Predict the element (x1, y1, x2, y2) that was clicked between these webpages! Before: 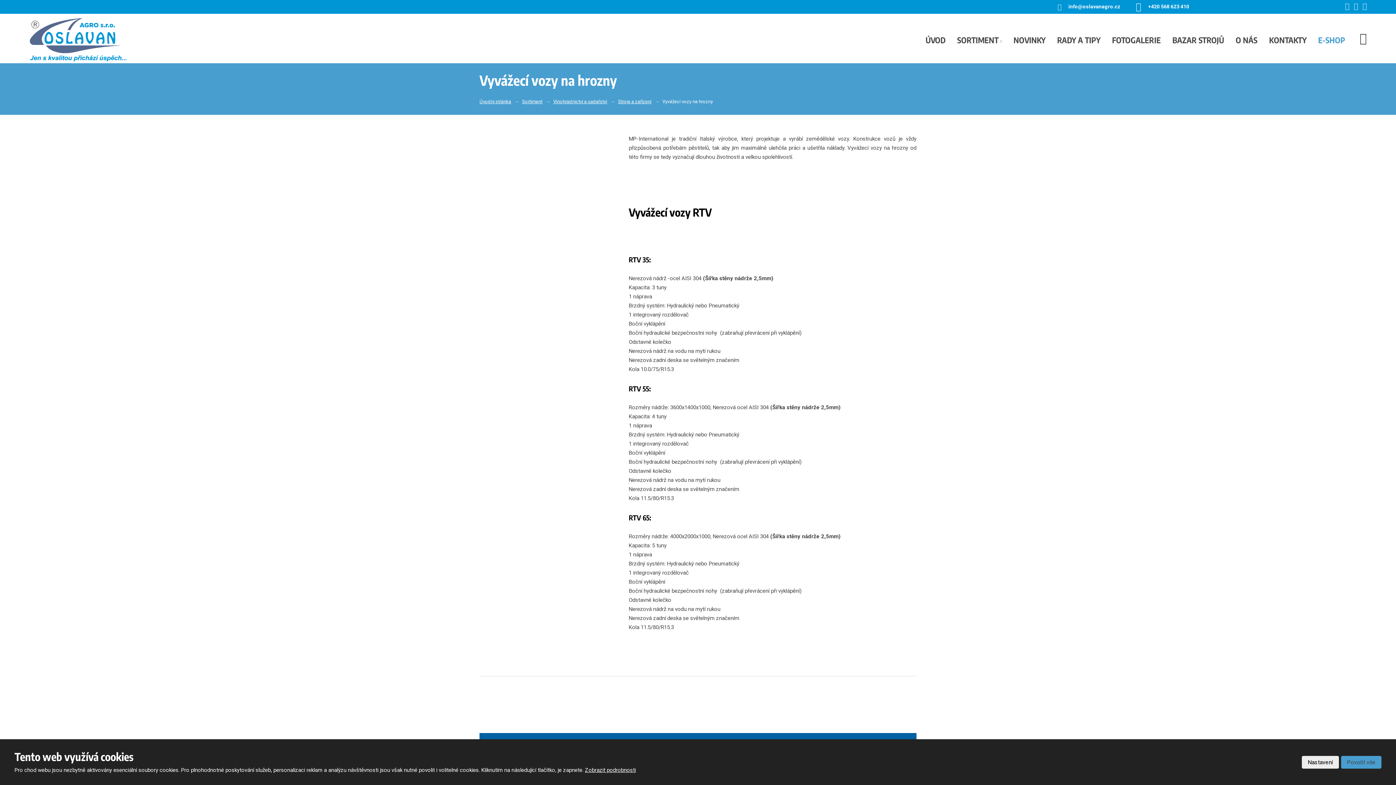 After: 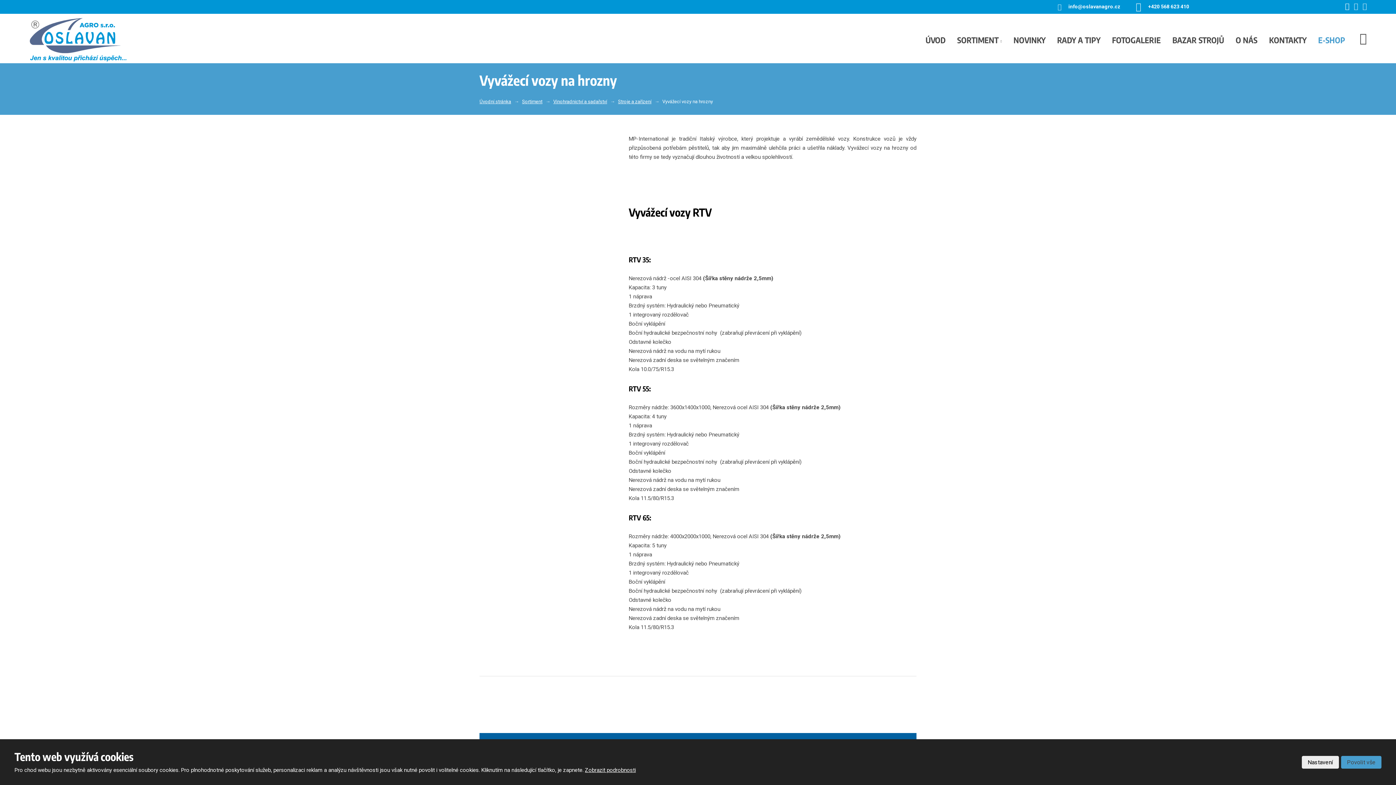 Action: bbox: (1345, 1, 1349, 10)